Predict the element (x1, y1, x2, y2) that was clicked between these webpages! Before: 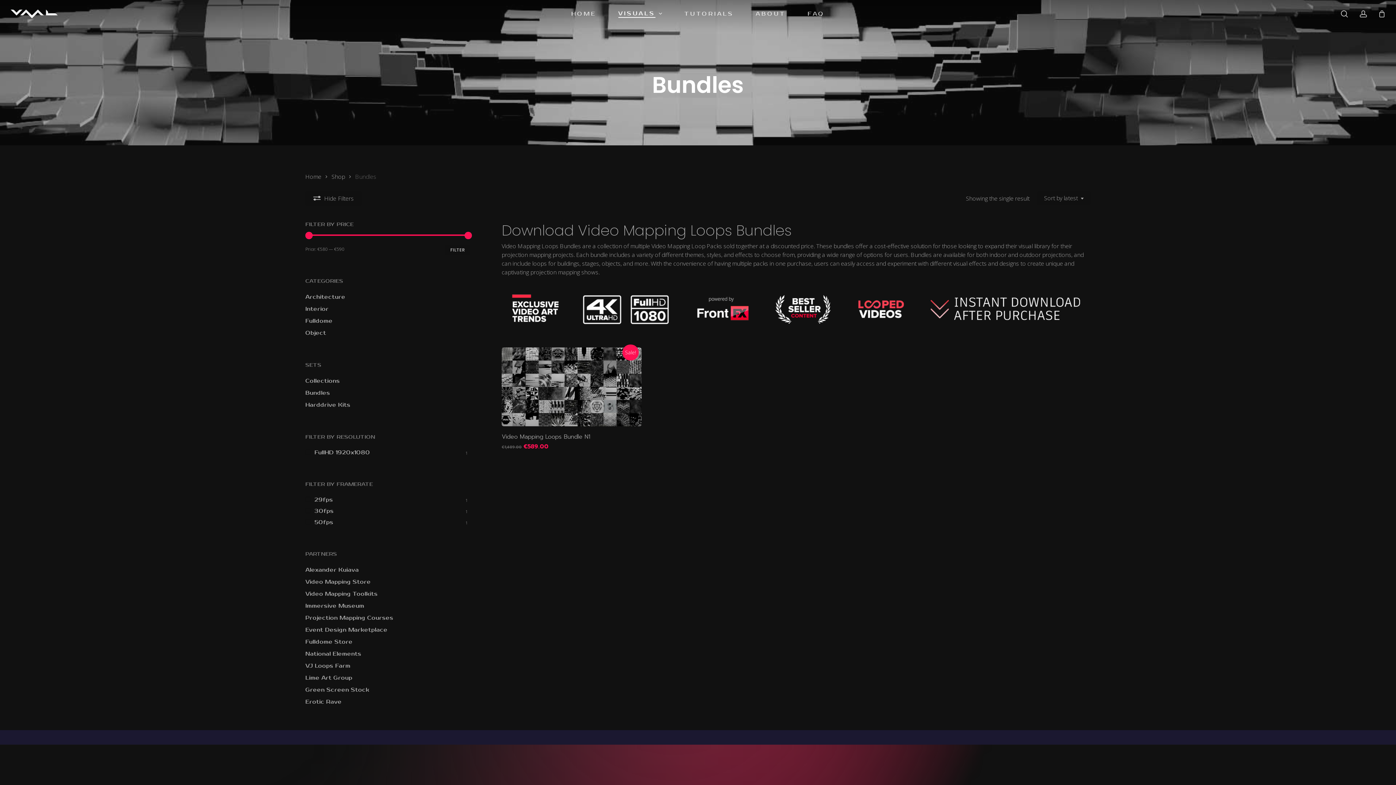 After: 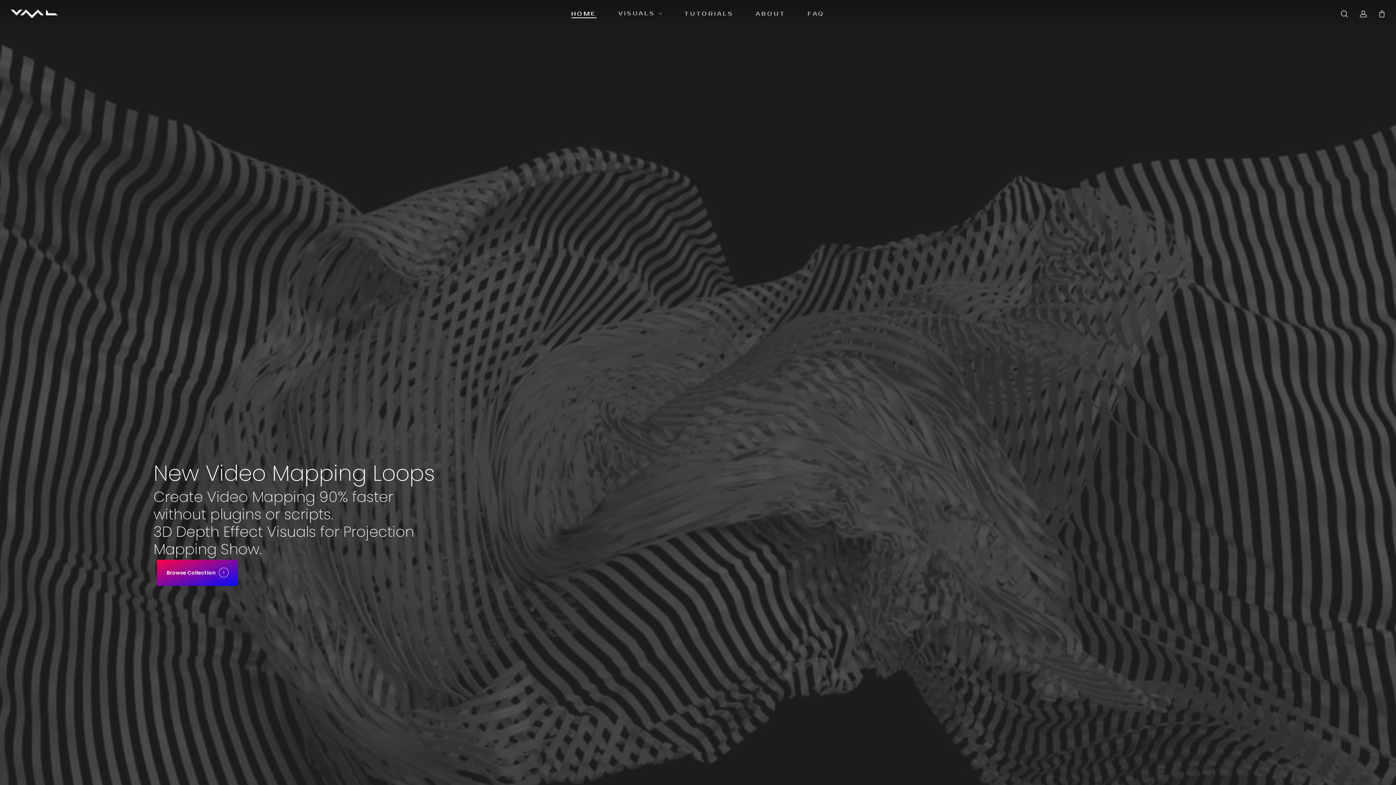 Action: bbox: (305, 172, 321, 180) label: Home